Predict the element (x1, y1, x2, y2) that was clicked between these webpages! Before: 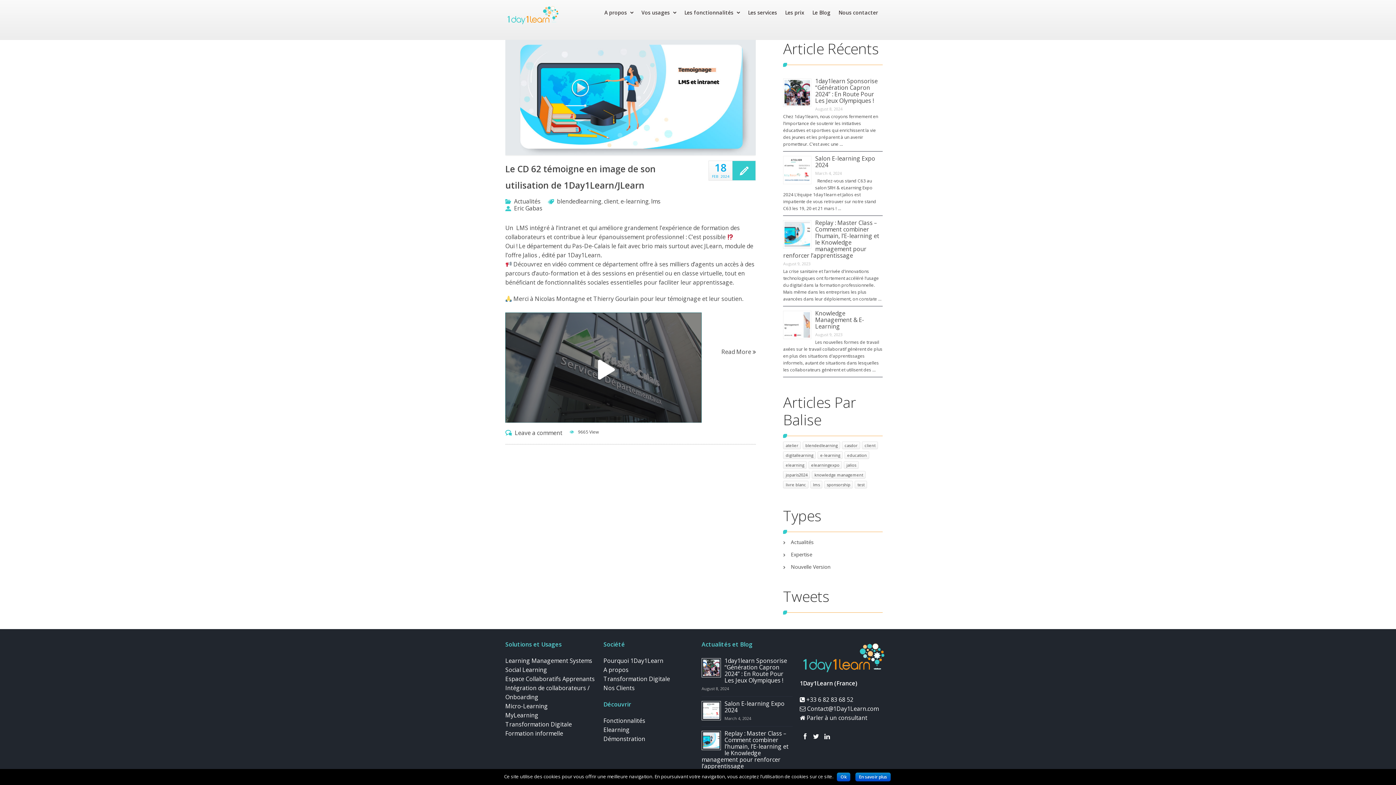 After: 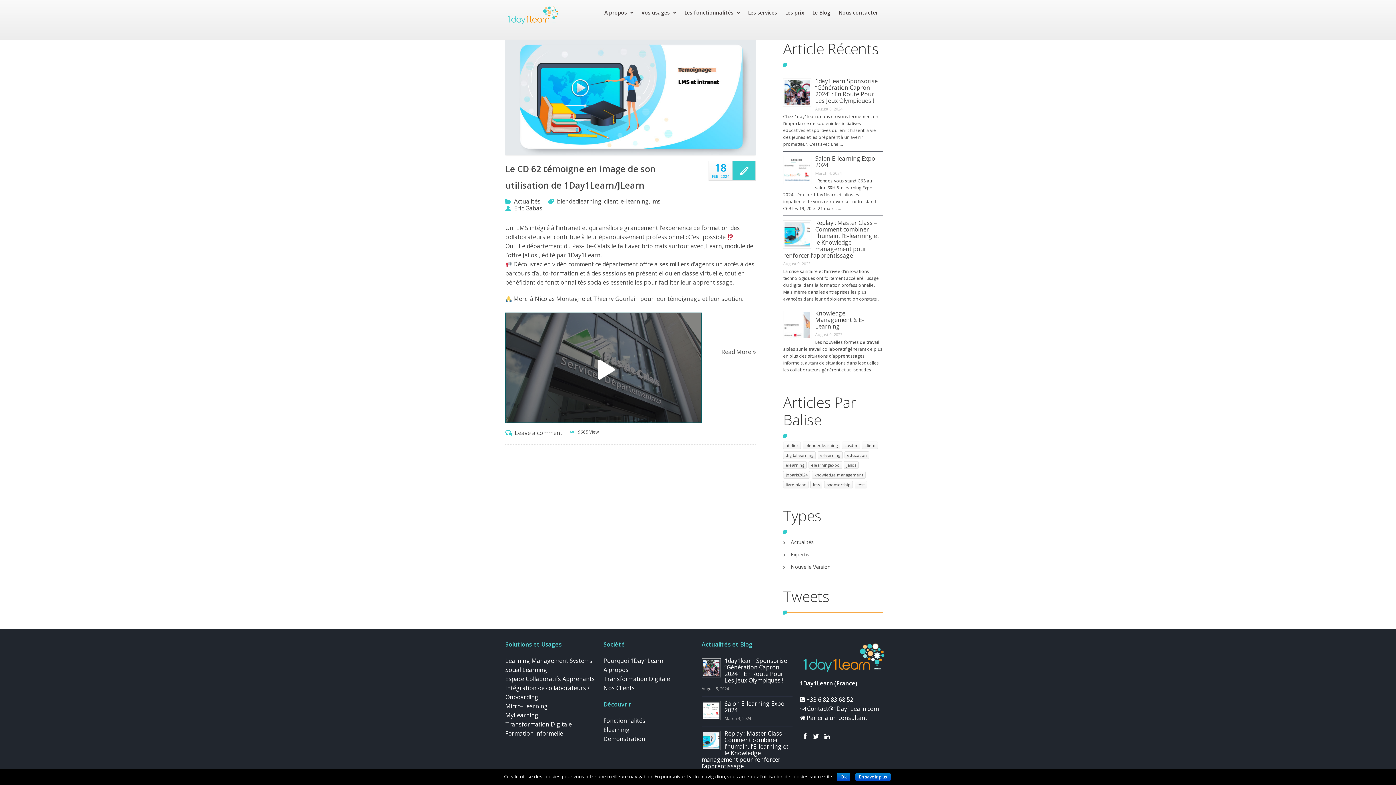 Action: bbox: (709, 162, 732, 179) label: 18
FEB 2024